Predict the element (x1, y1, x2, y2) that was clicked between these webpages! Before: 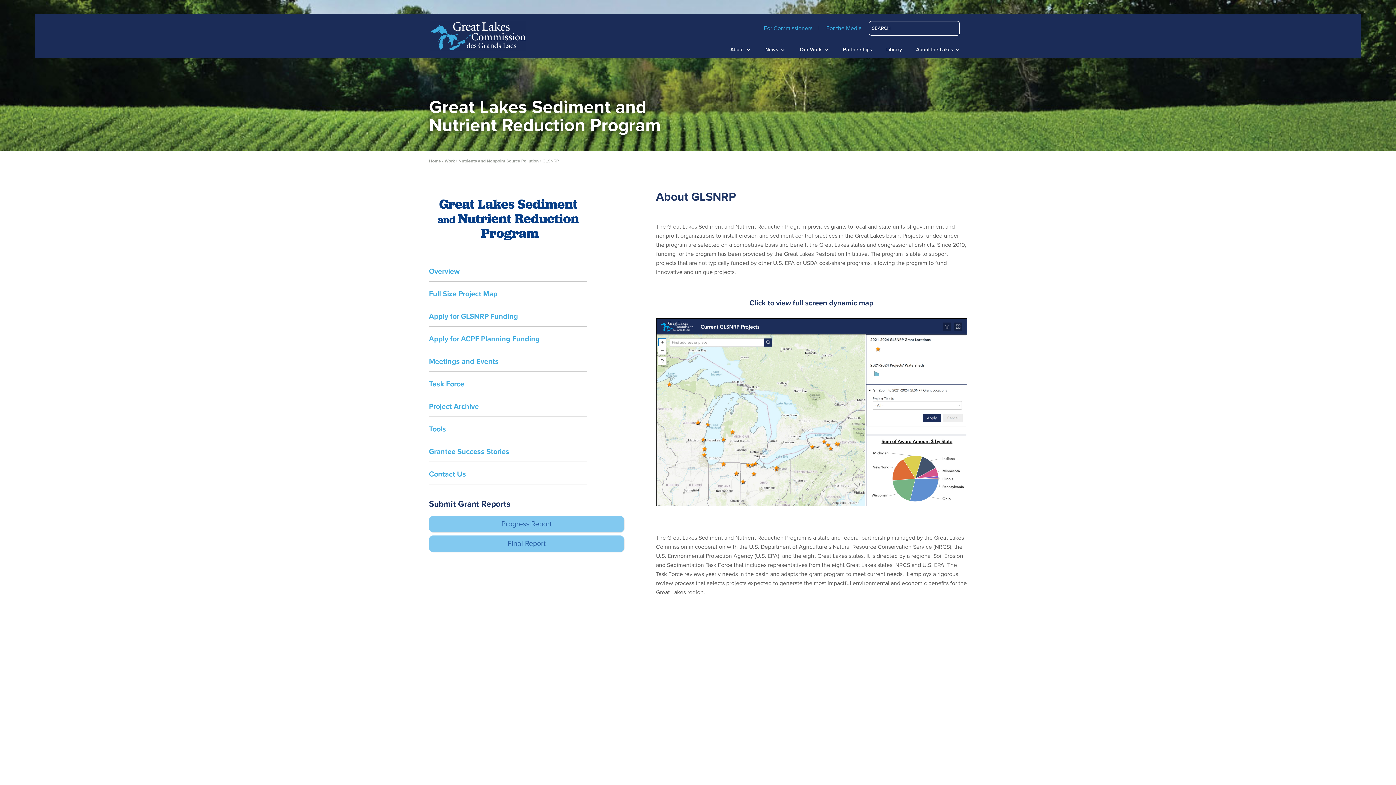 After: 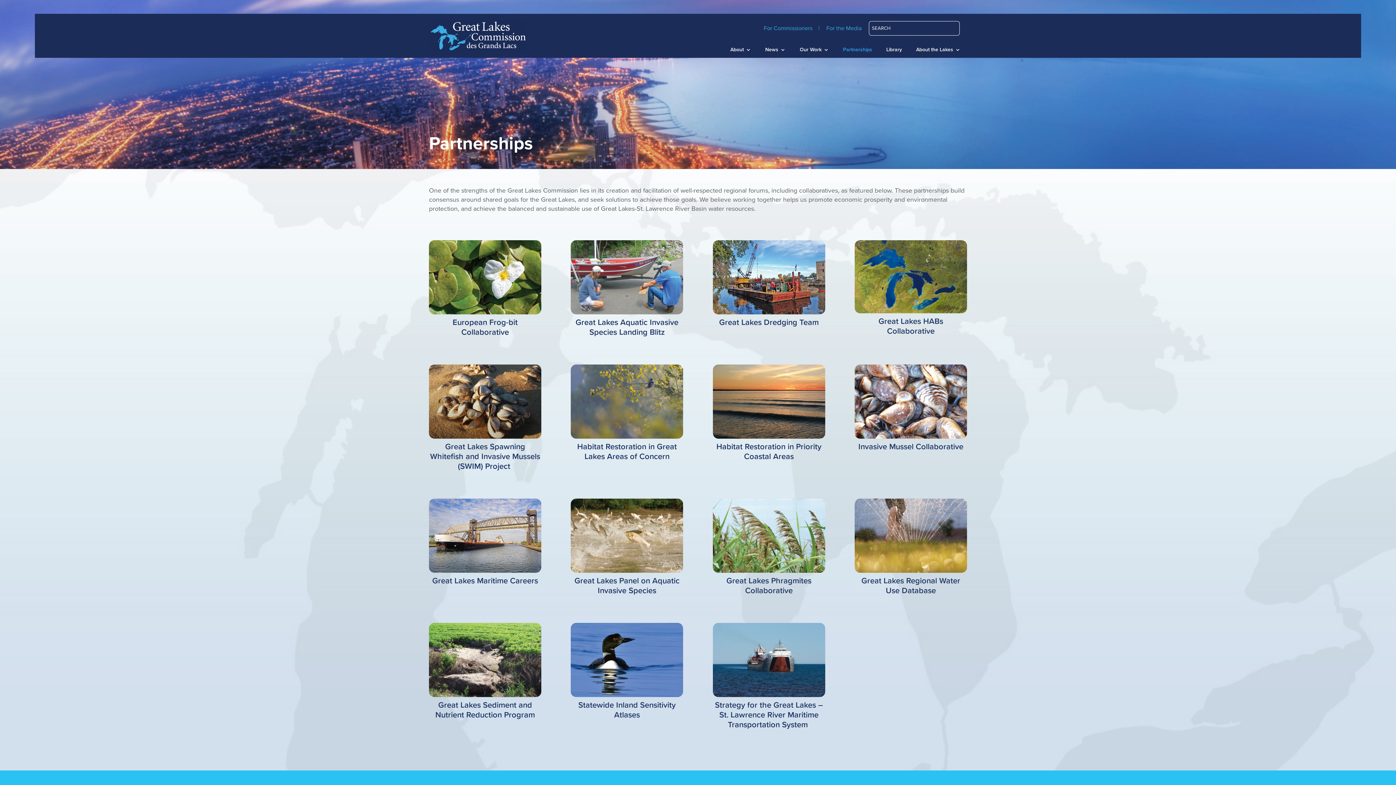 Action: bbox: (843, 47, 872, 57) label: Partnerships